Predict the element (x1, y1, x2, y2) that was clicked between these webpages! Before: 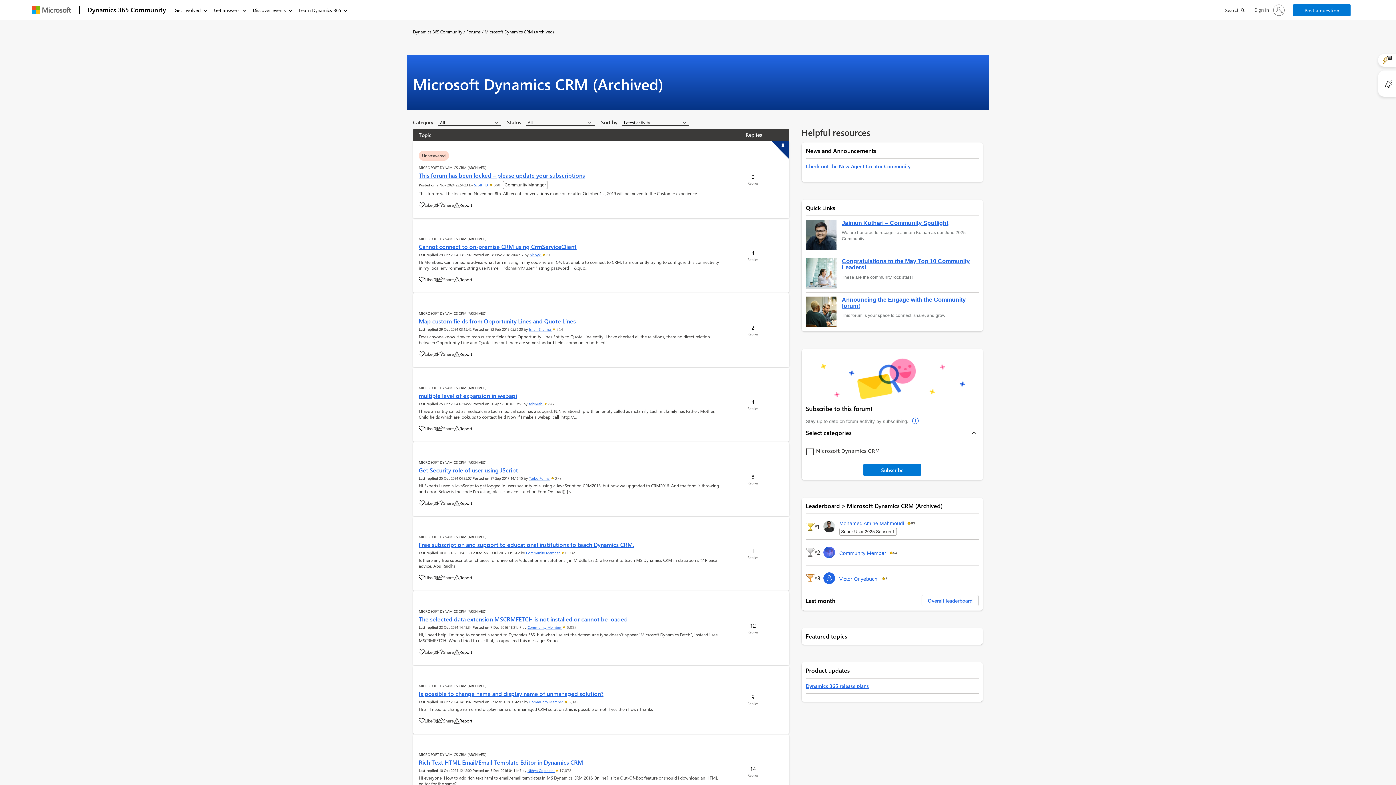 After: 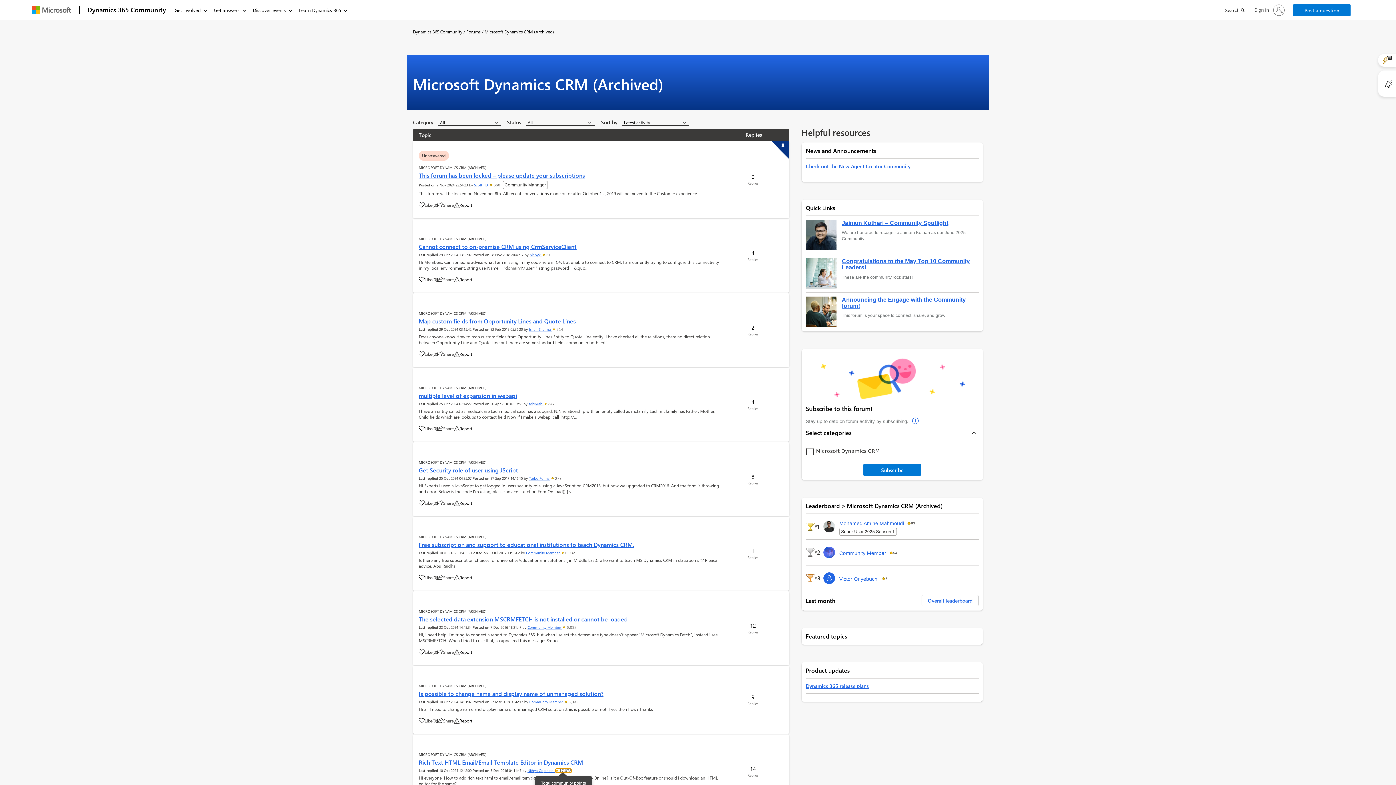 Action: label:  17,078 bbox: (555, 769, 571, 773)